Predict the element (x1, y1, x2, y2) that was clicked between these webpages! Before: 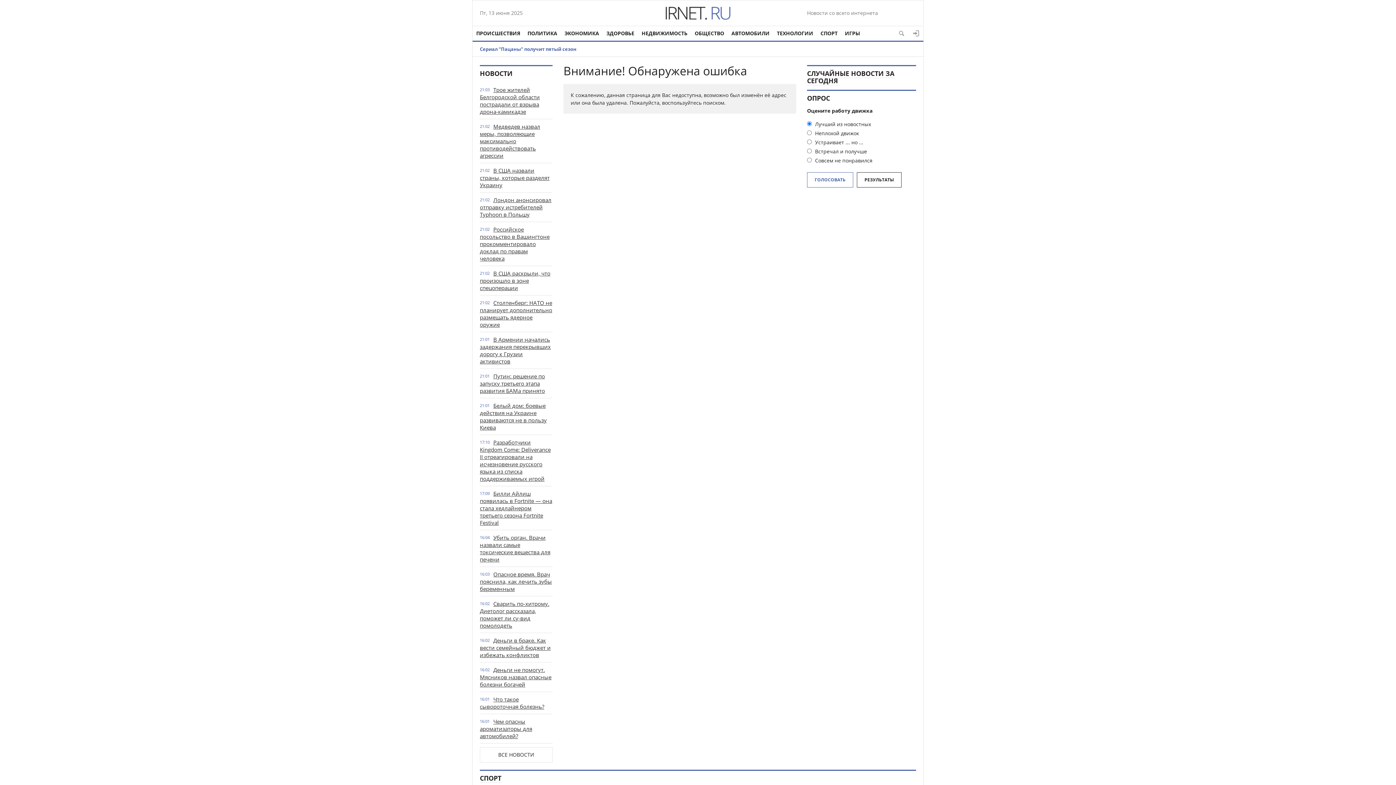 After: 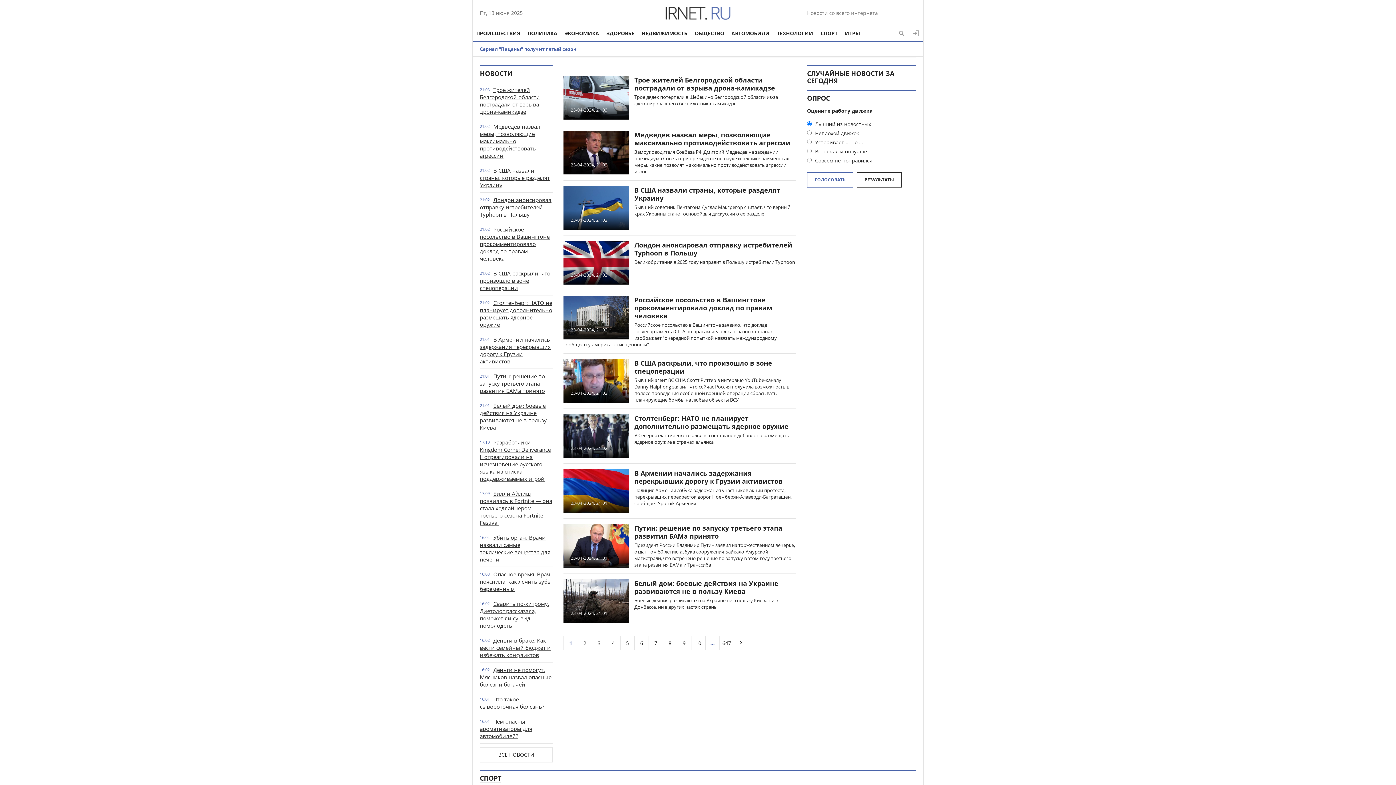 Action: bbox: (524, 26, 561, 40) label: ПОЛИТИКА